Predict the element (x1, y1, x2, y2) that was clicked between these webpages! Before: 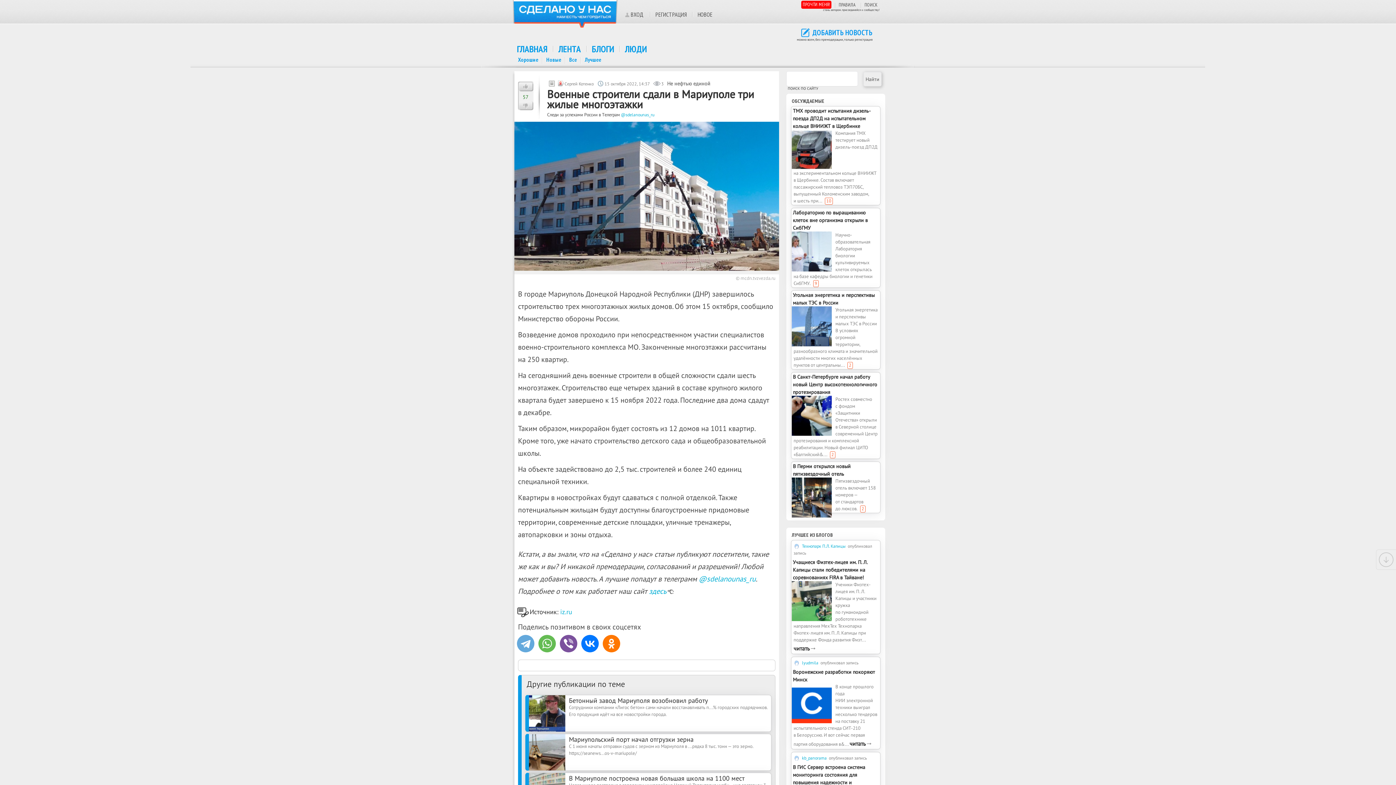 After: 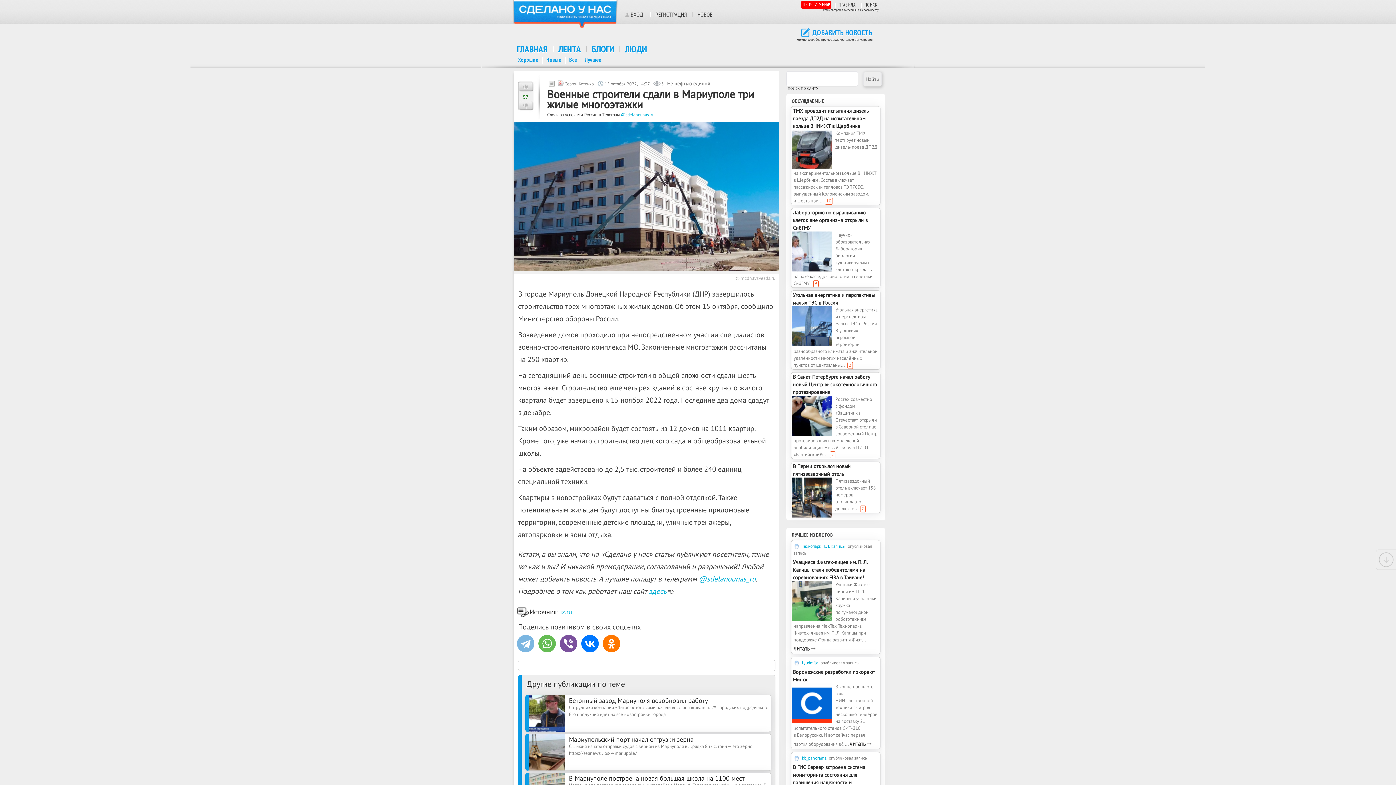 Action: bbox: (514, 635, 534, 652)